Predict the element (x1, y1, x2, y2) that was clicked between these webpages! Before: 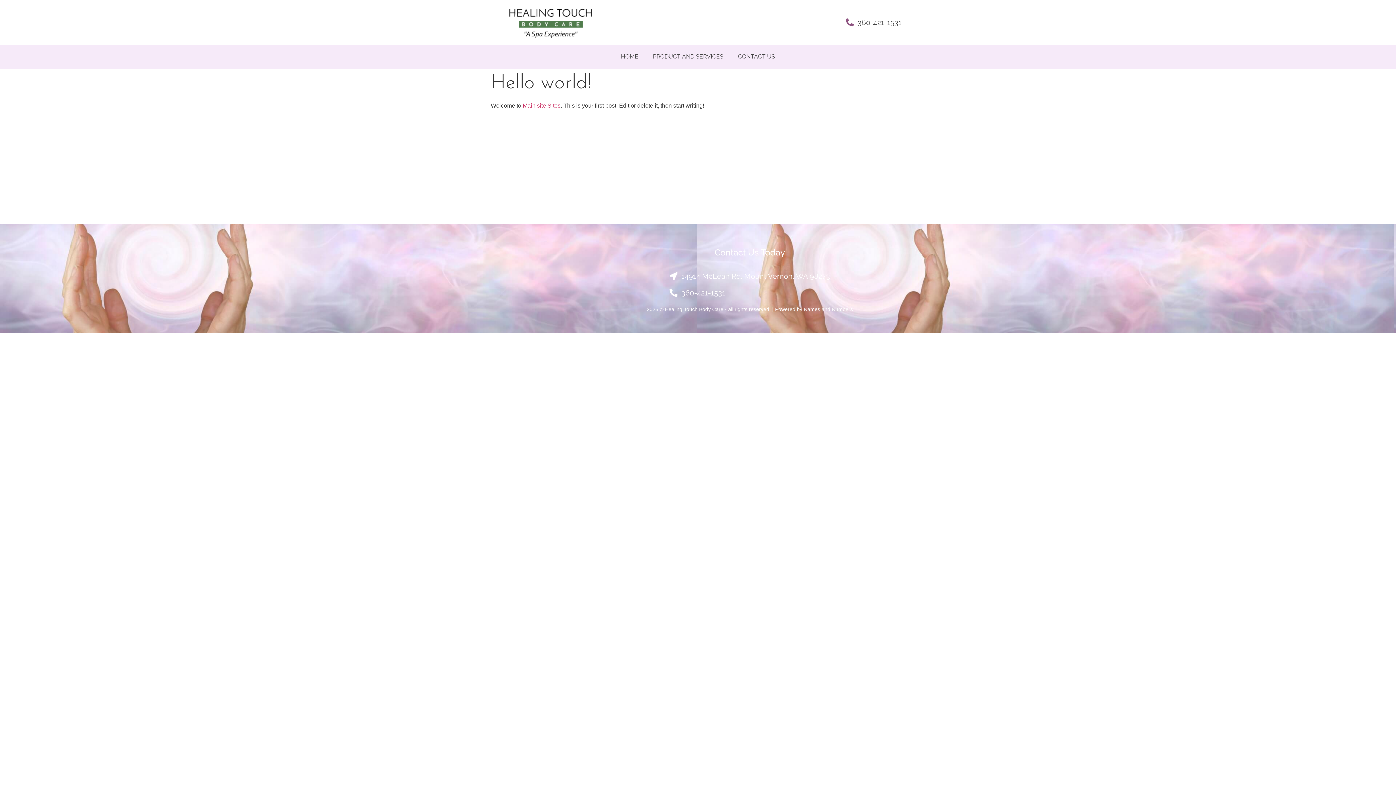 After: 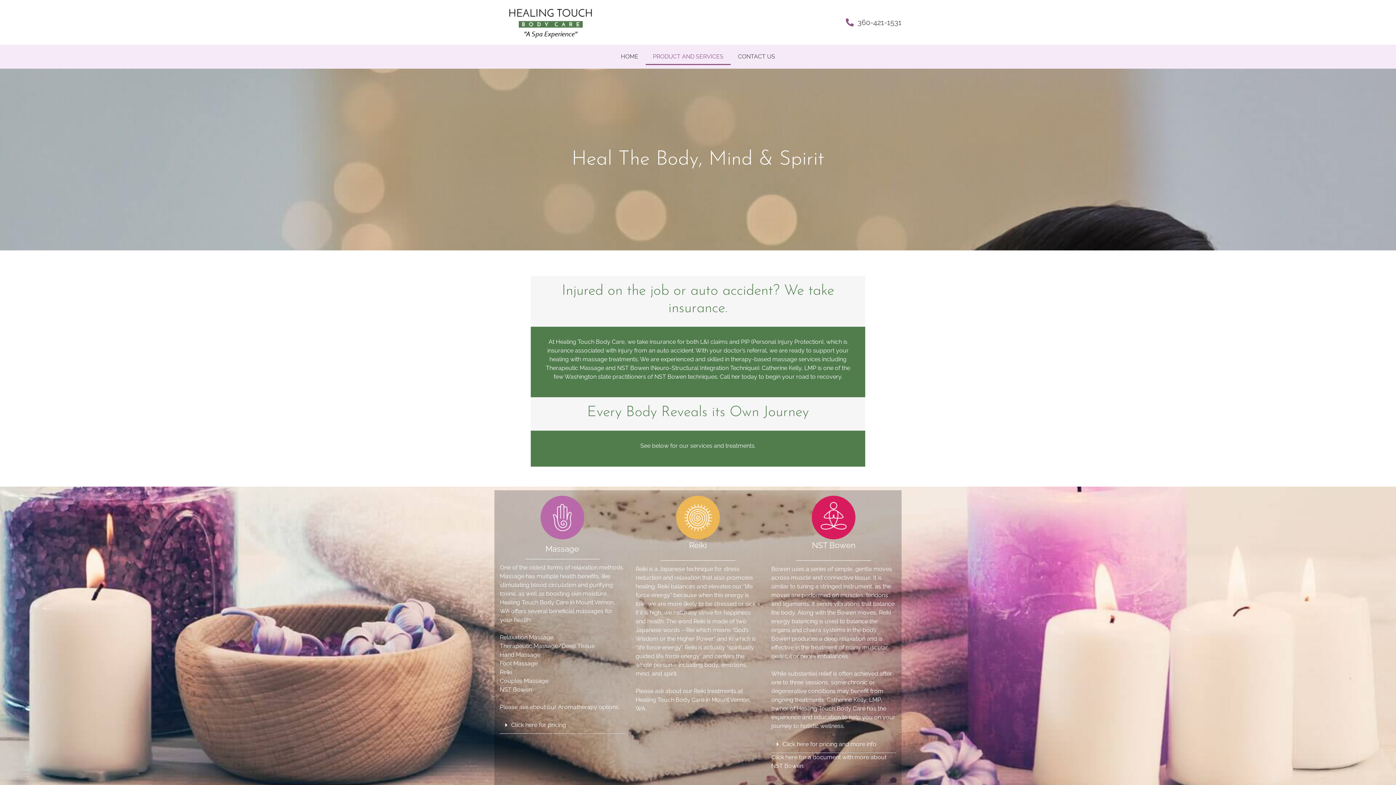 Action: bbox: (645, 48, 730, 65) label: PRODUCT AND SERVICES